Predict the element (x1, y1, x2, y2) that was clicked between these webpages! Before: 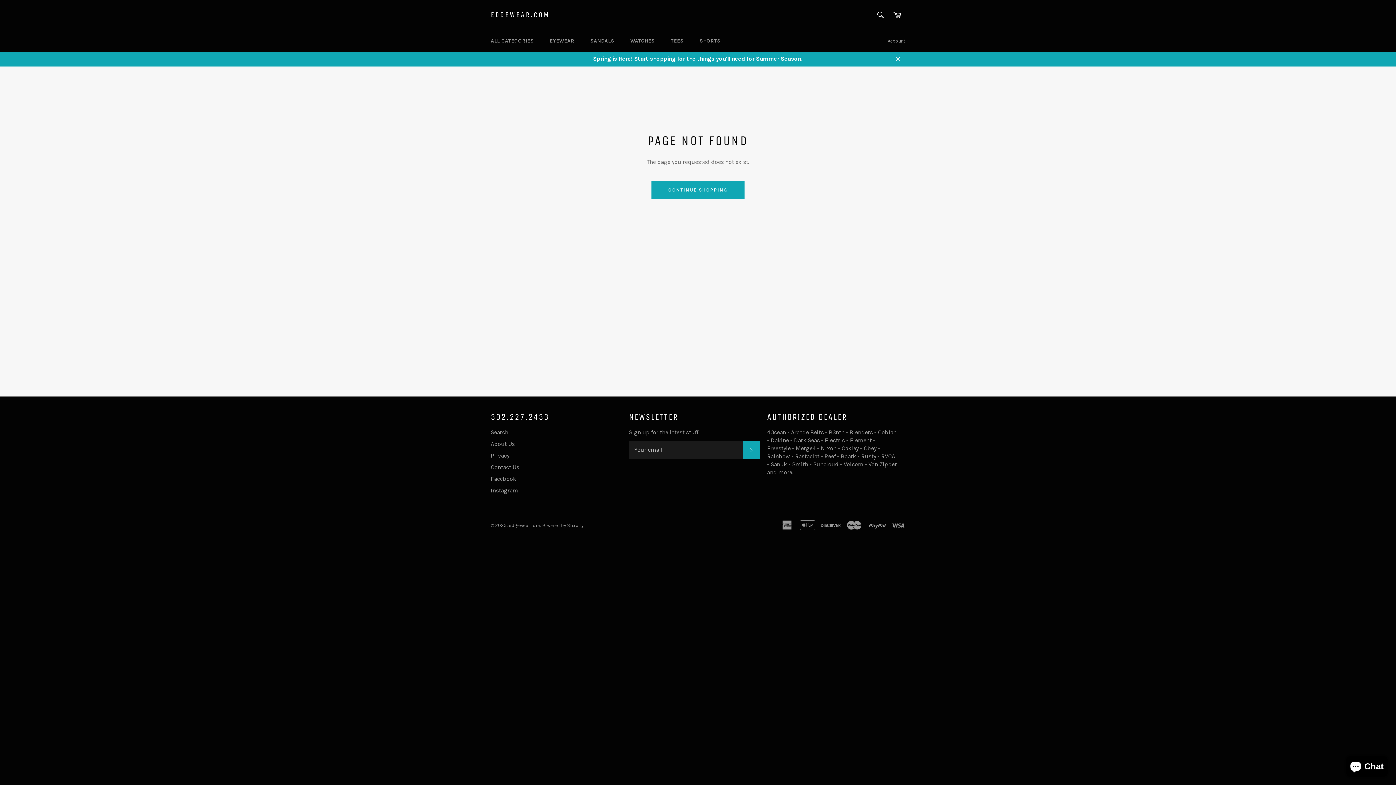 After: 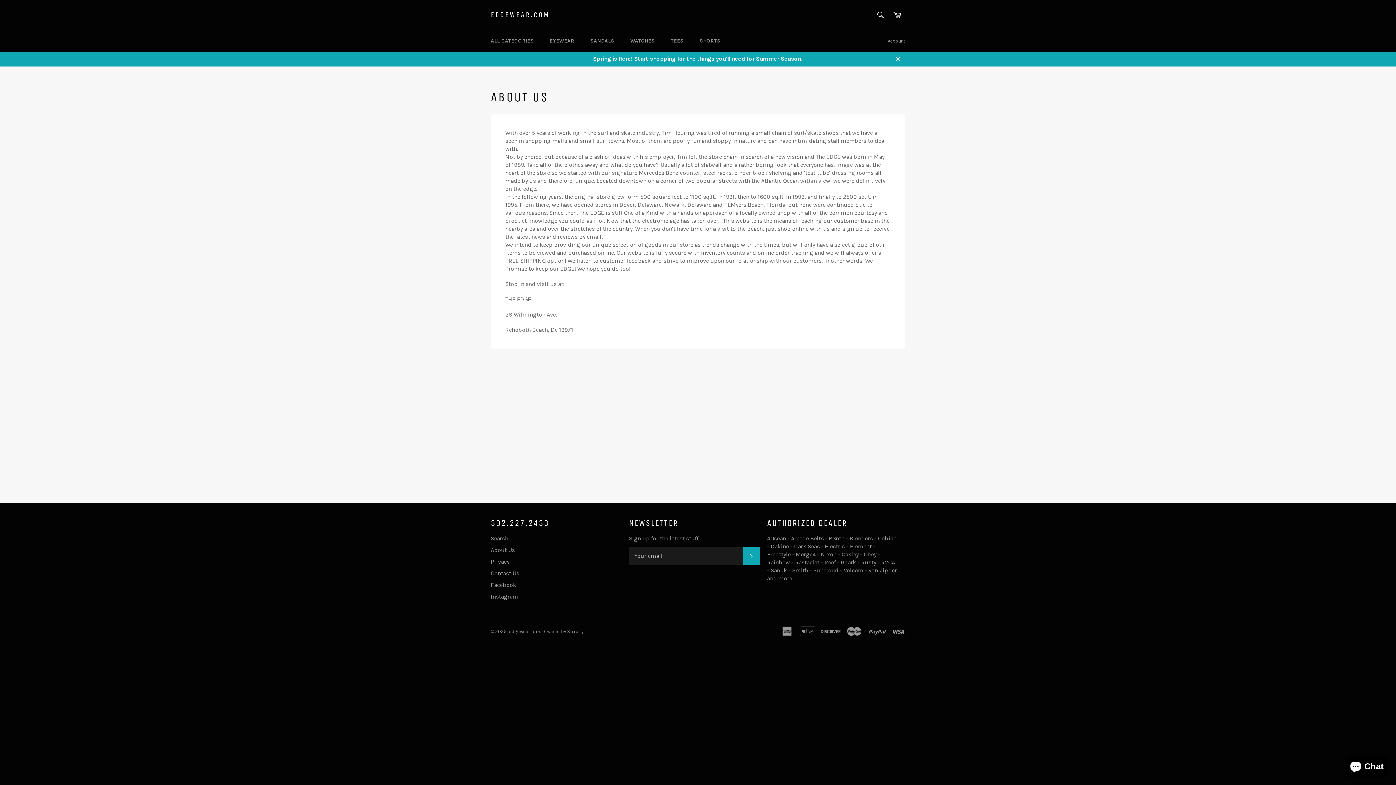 Action: bbox: (490, 440, 514, 447) label: About Us